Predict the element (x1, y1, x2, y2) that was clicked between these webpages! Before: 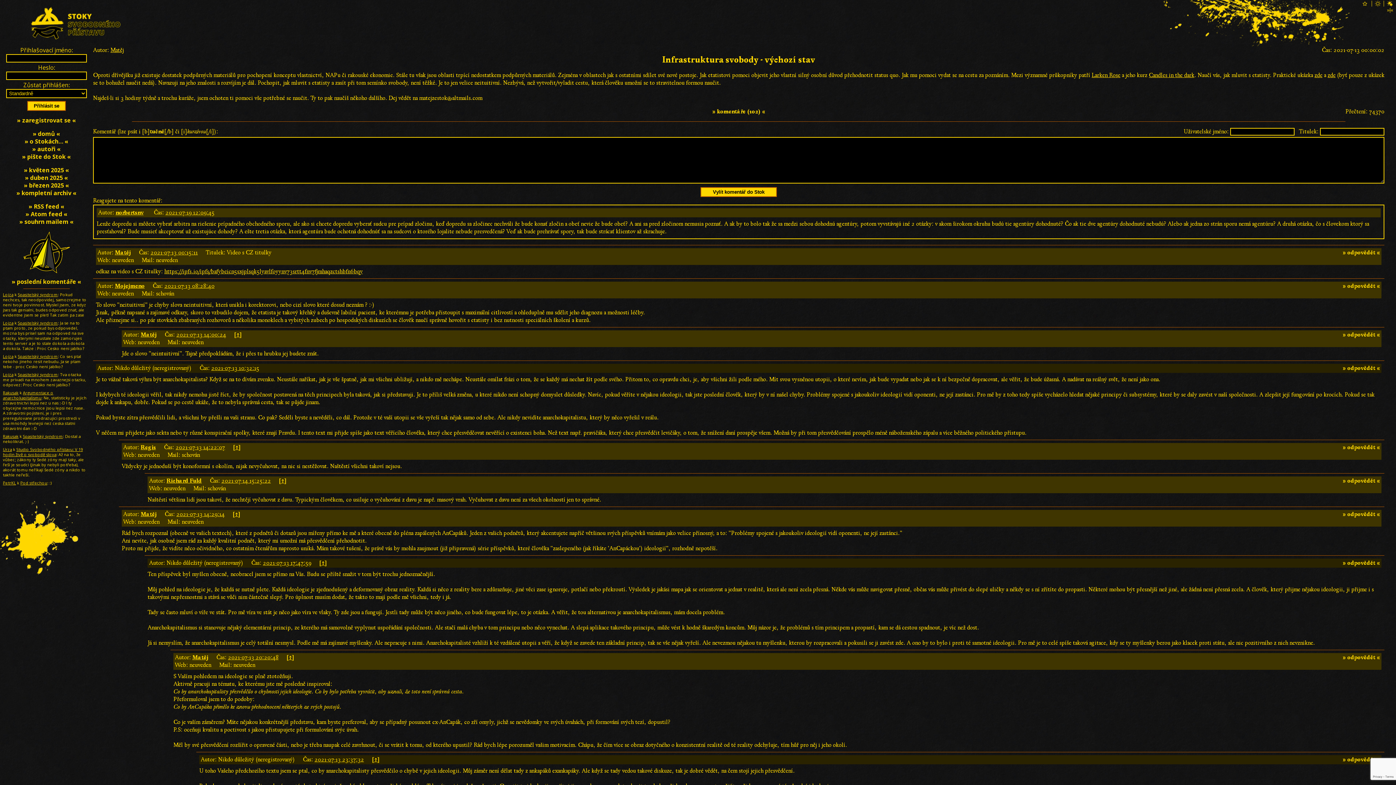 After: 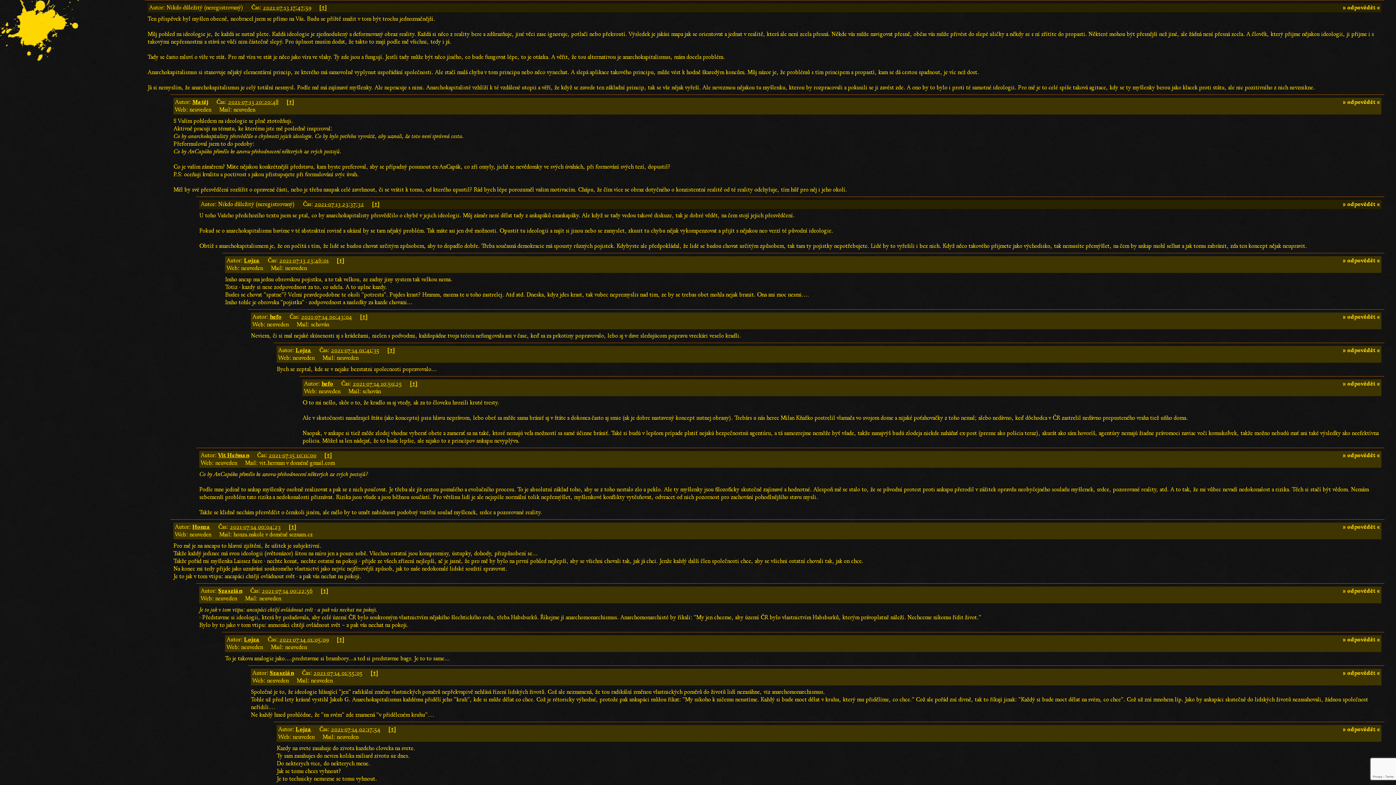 Action: bbox: (286, 654, 294, 661) label: [↑]